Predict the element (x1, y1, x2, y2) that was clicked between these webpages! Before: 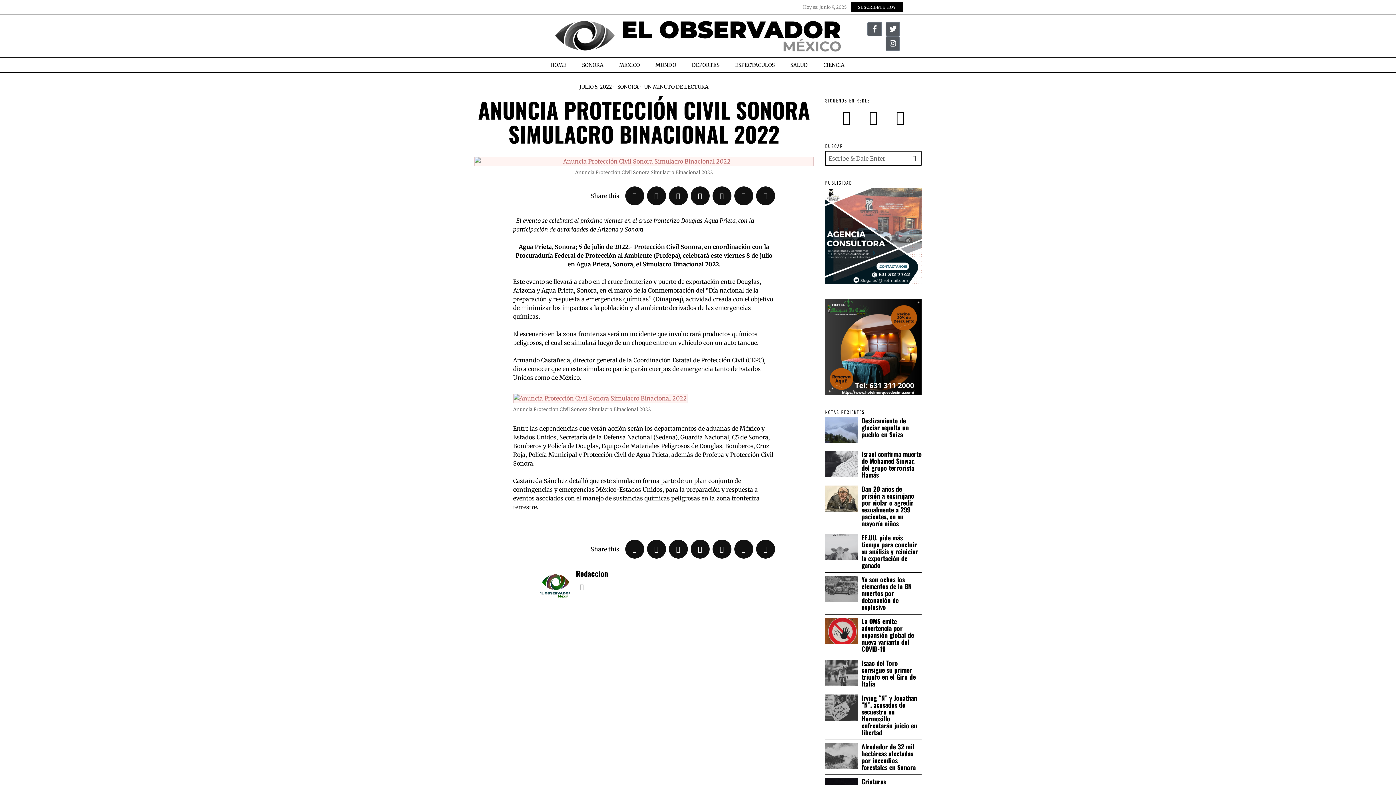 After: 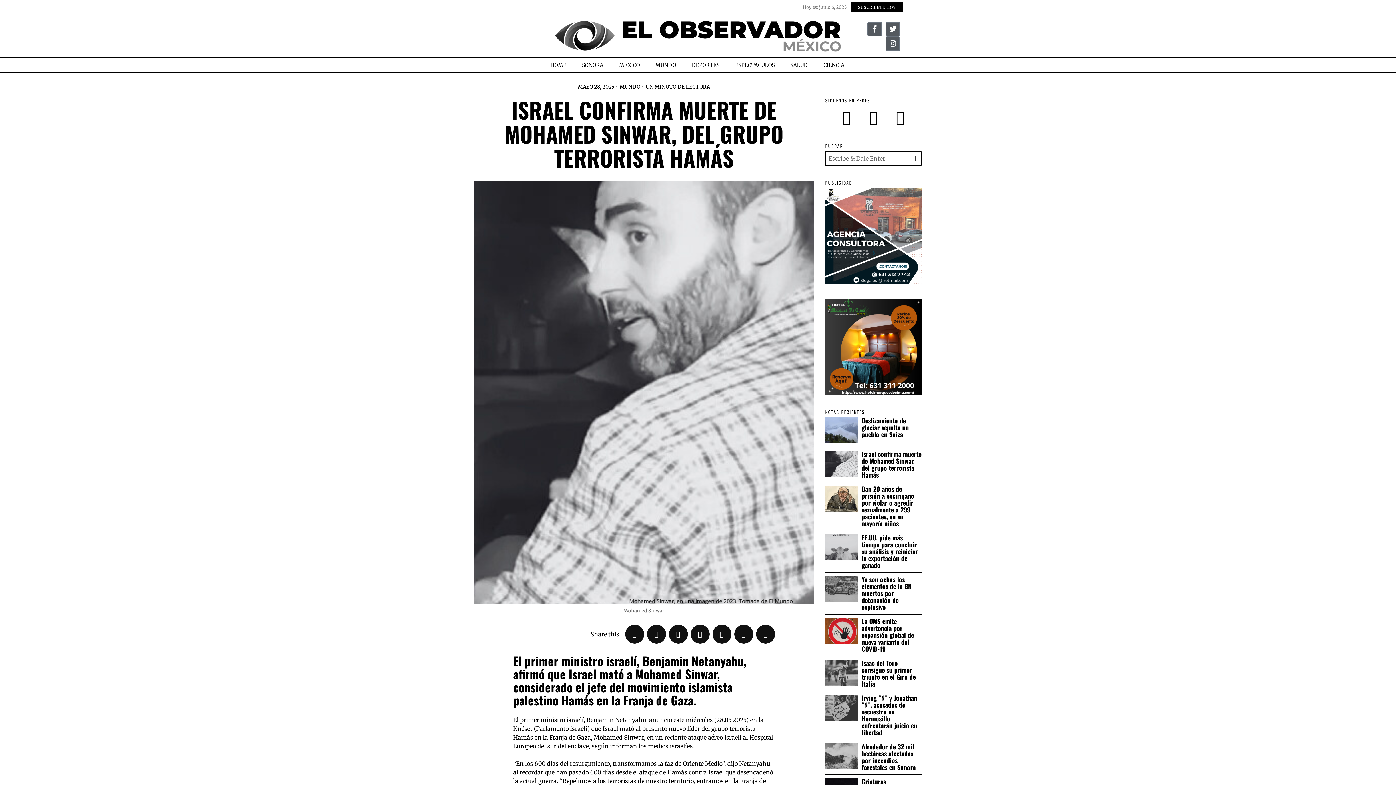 Action: label: Israel confirma muerte de Mohamed Sinwar, del grupo terrorista Hamás bbox: (861, 450, 921, 478)